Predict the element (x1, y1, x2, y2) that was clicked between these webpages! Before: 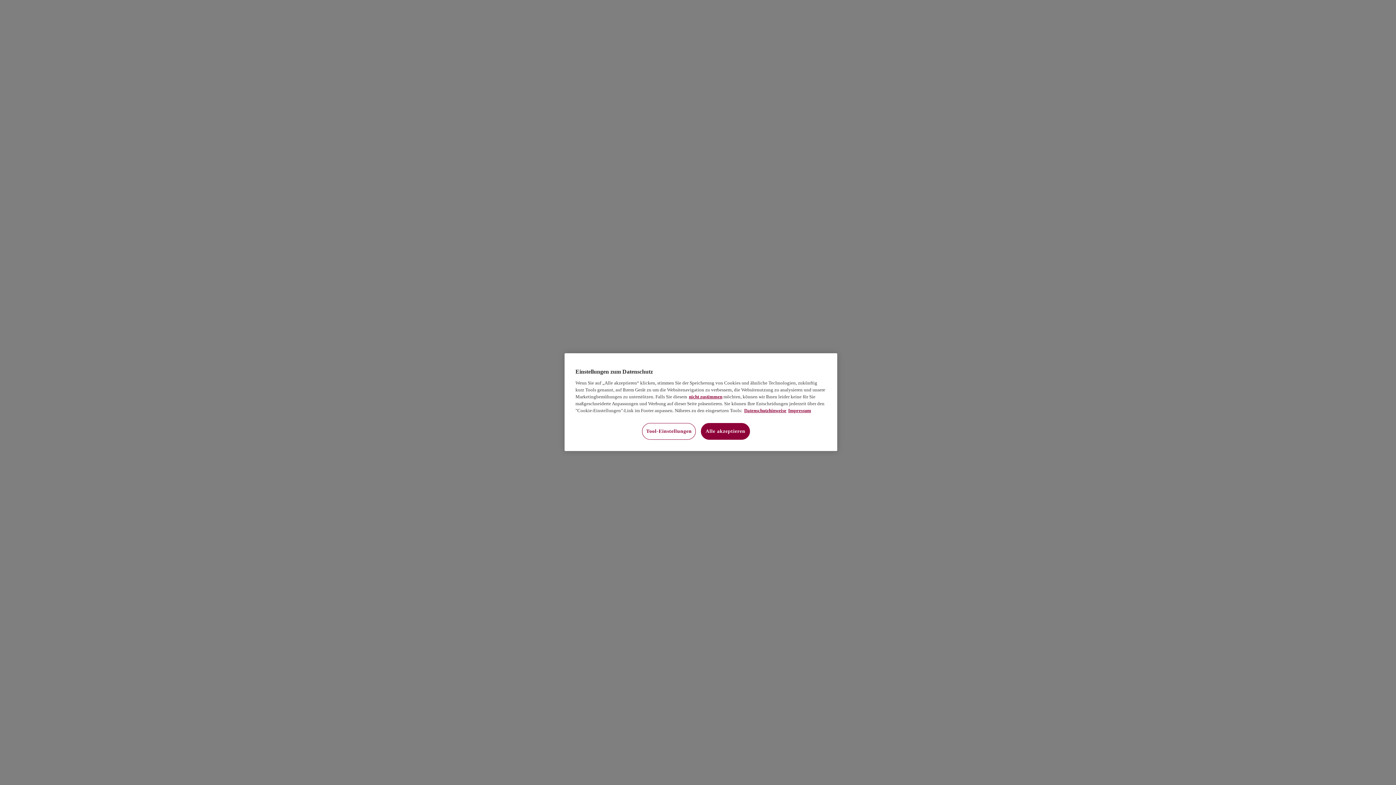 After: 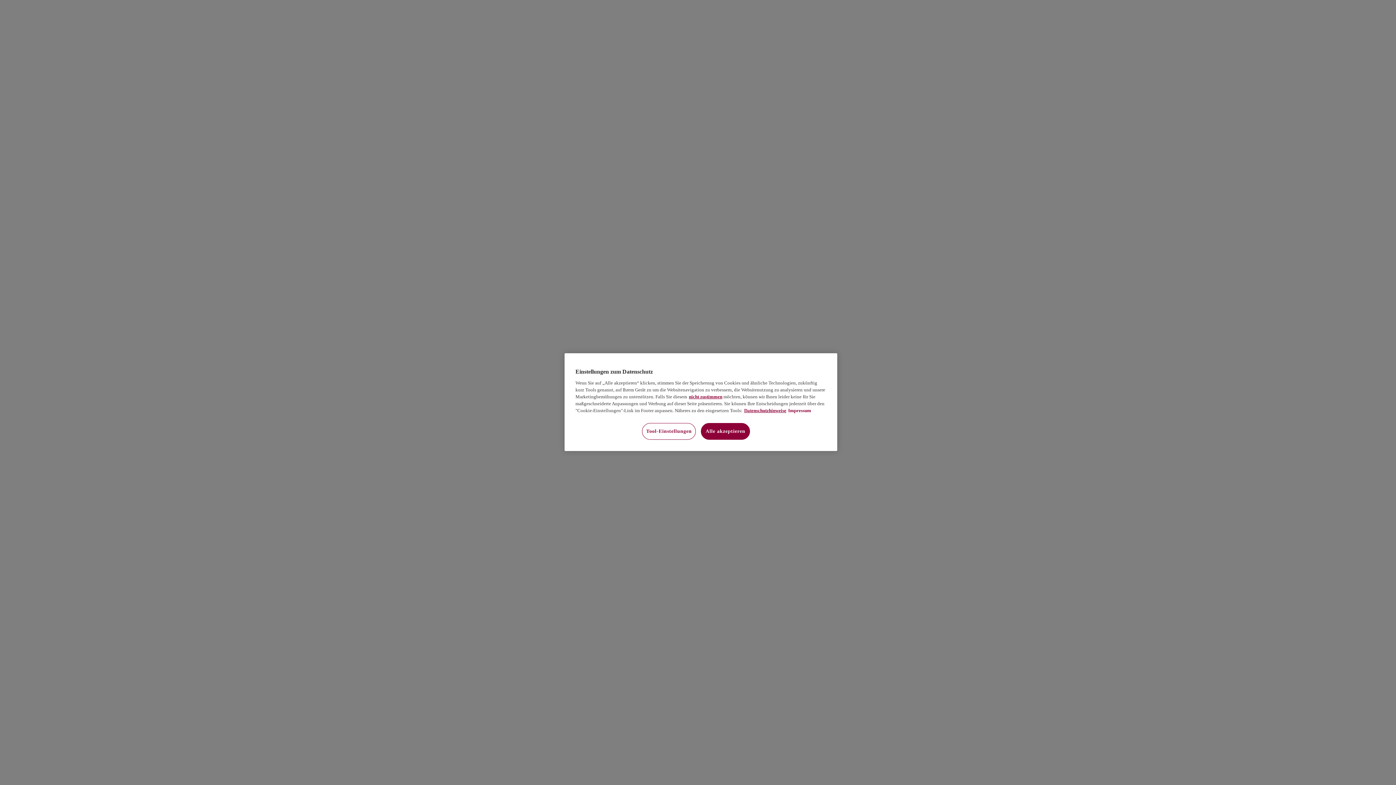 Action: bbox: (788, 408, 811, 413) label: Impressum, wird in neuer registerkarte geöffnet